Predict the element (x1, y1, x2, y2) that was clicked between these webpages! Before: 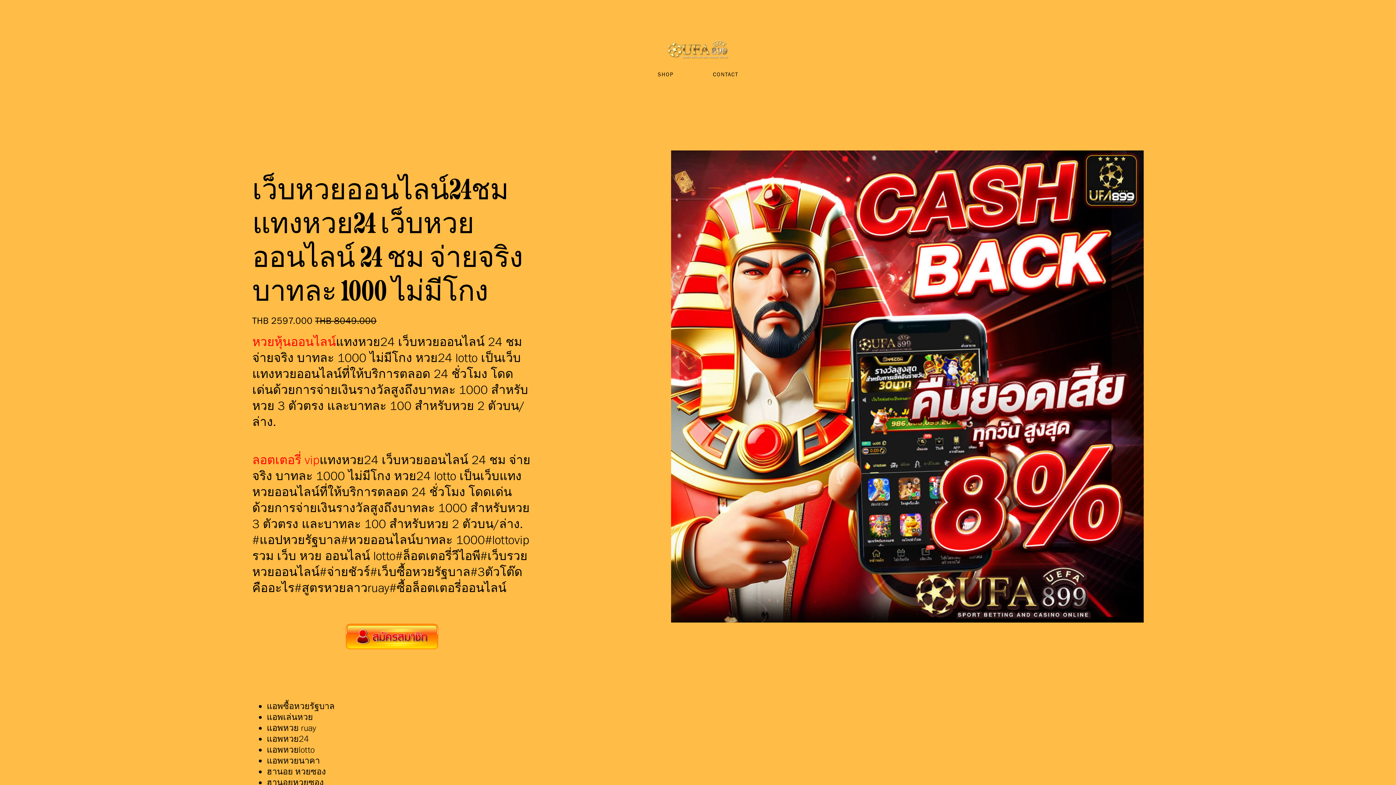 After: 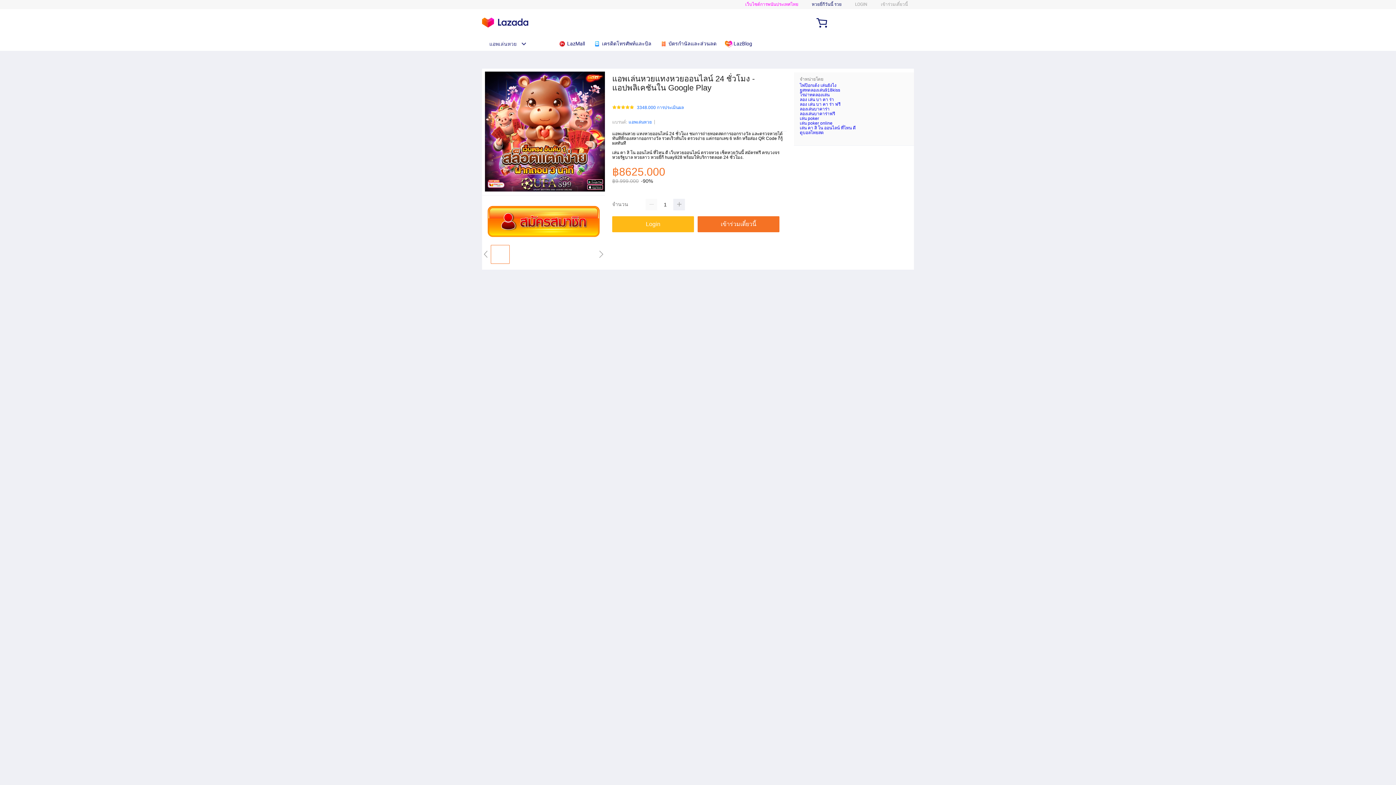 Action: bbox: (266, 712, 313, 722) label: แอพเล่นหวย